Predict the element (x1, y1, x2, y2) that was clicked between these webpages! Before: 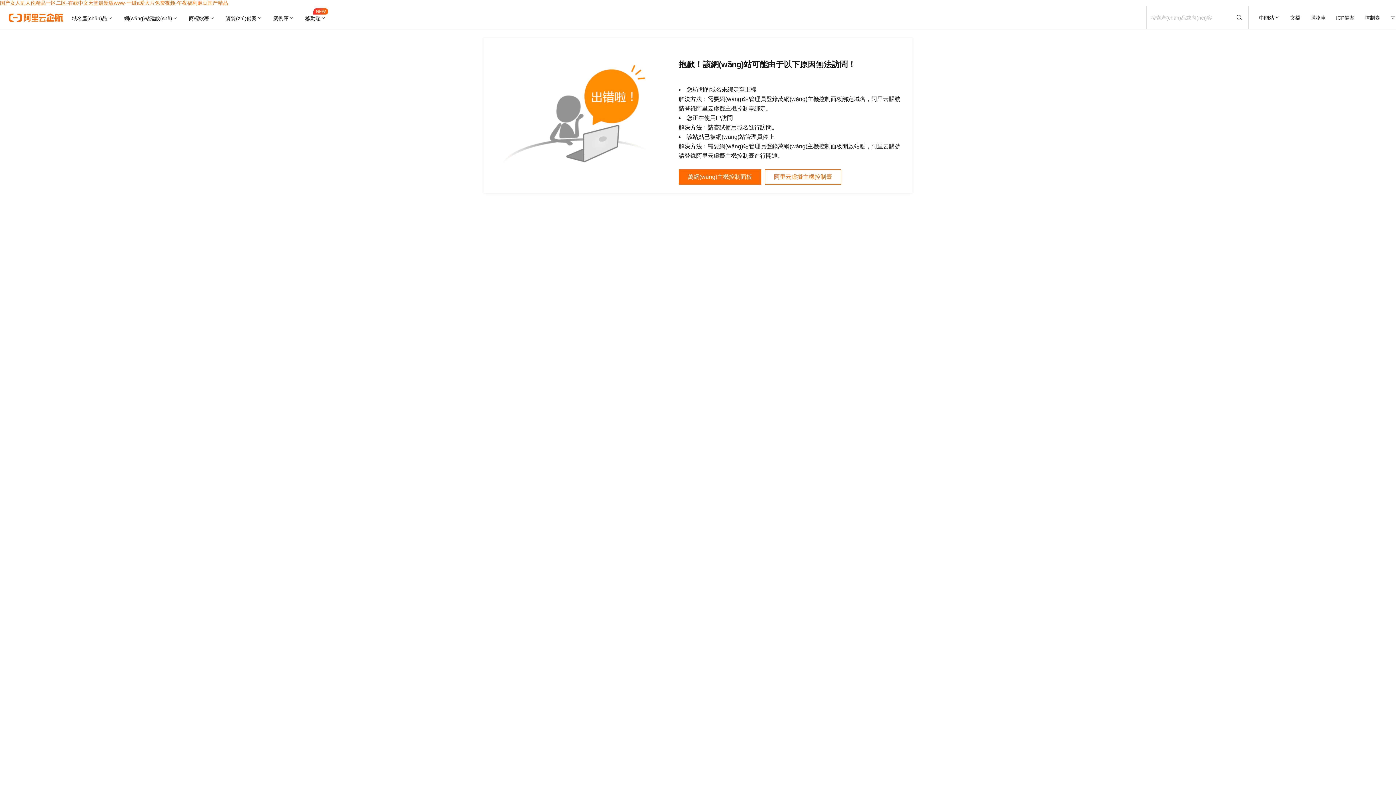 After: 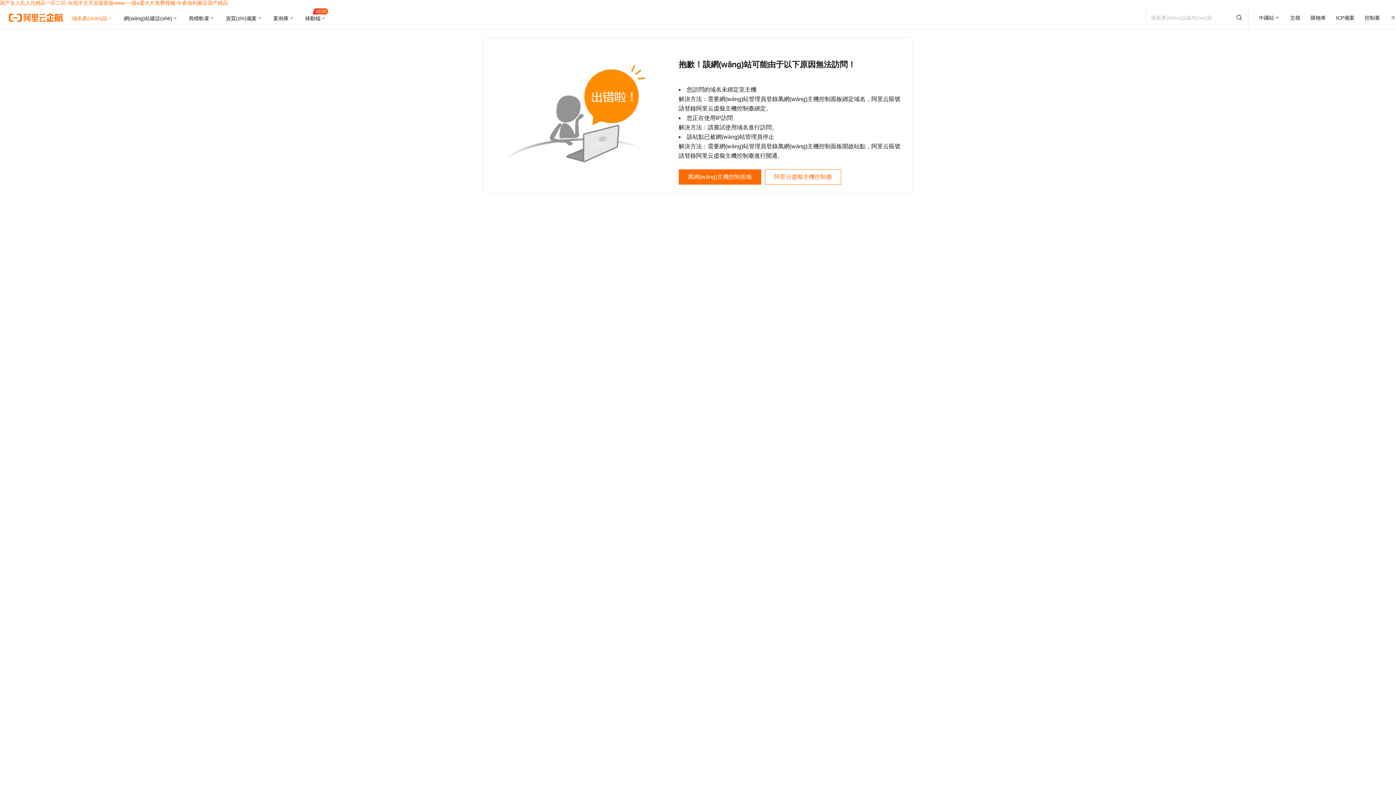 Action: label: 域名產(chǎn)品 bbox: (72, 6, 118, 29)